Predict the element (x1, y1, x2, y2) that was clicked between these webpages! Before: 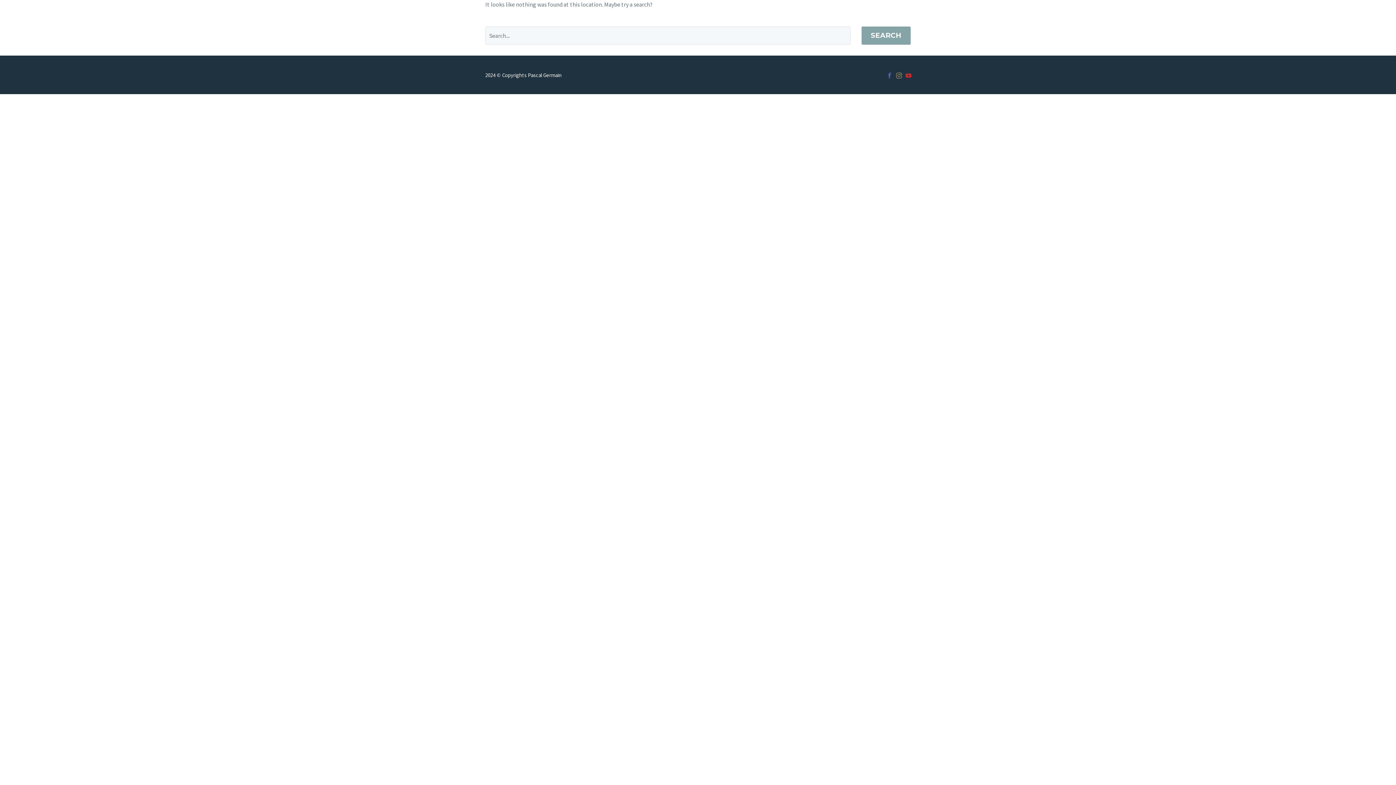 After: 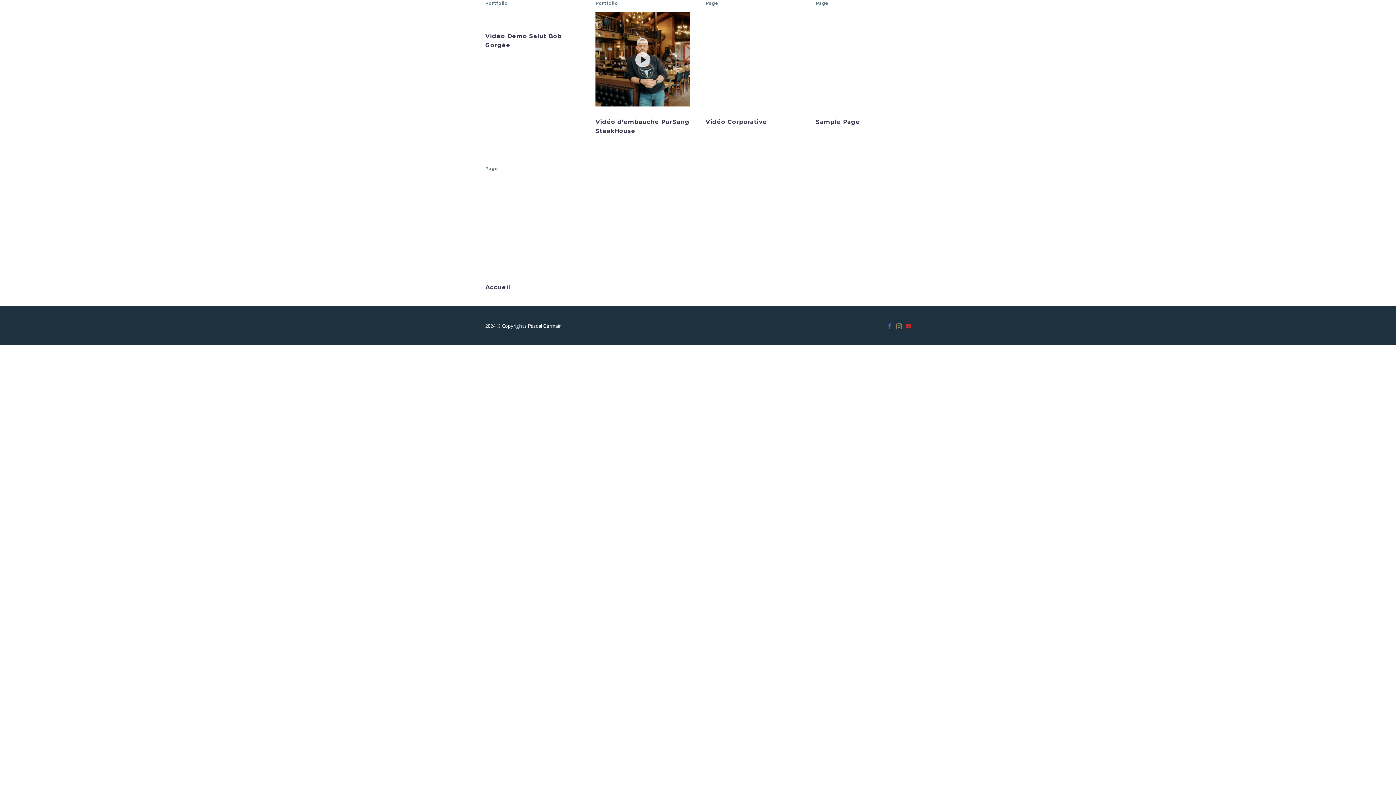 Action: label: SEARCH bbox: (861, 26, 910, 44)